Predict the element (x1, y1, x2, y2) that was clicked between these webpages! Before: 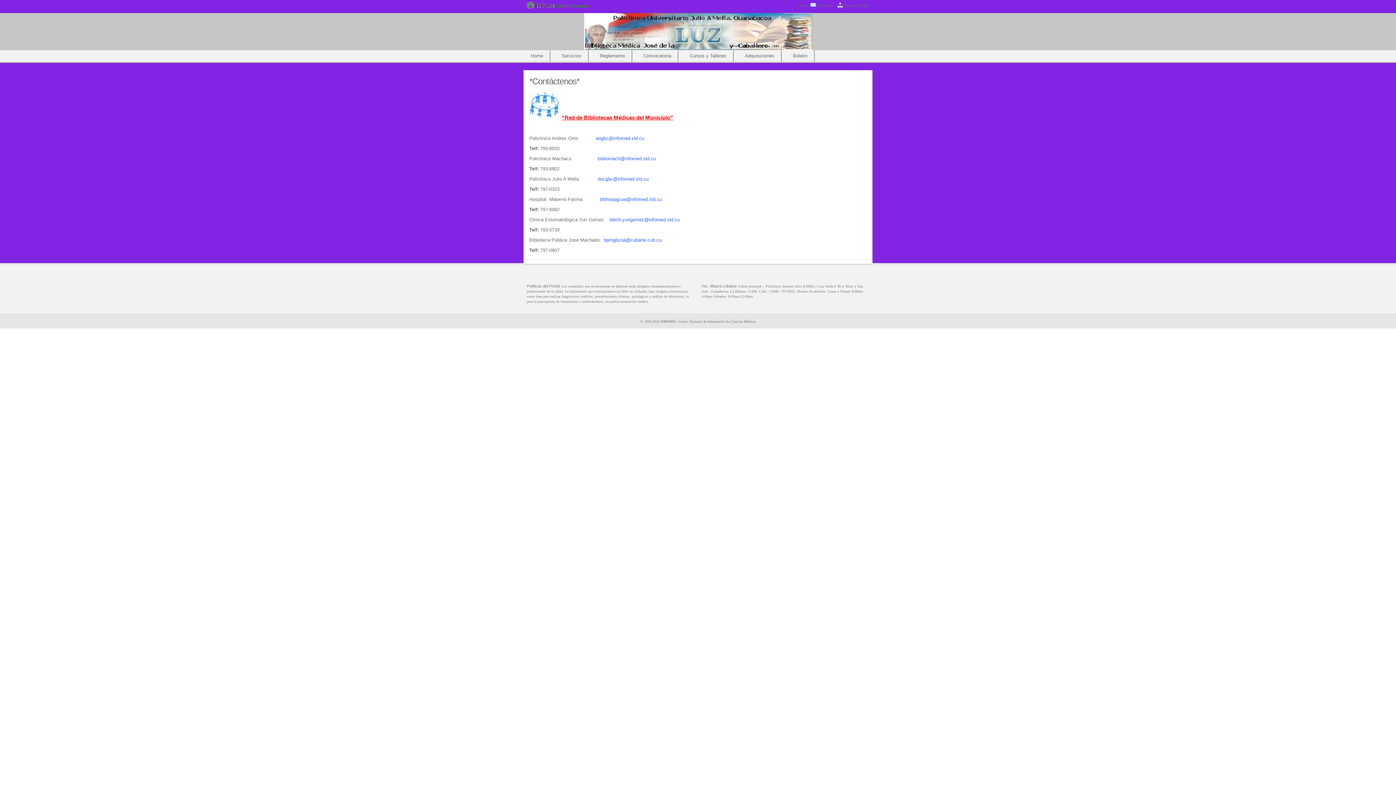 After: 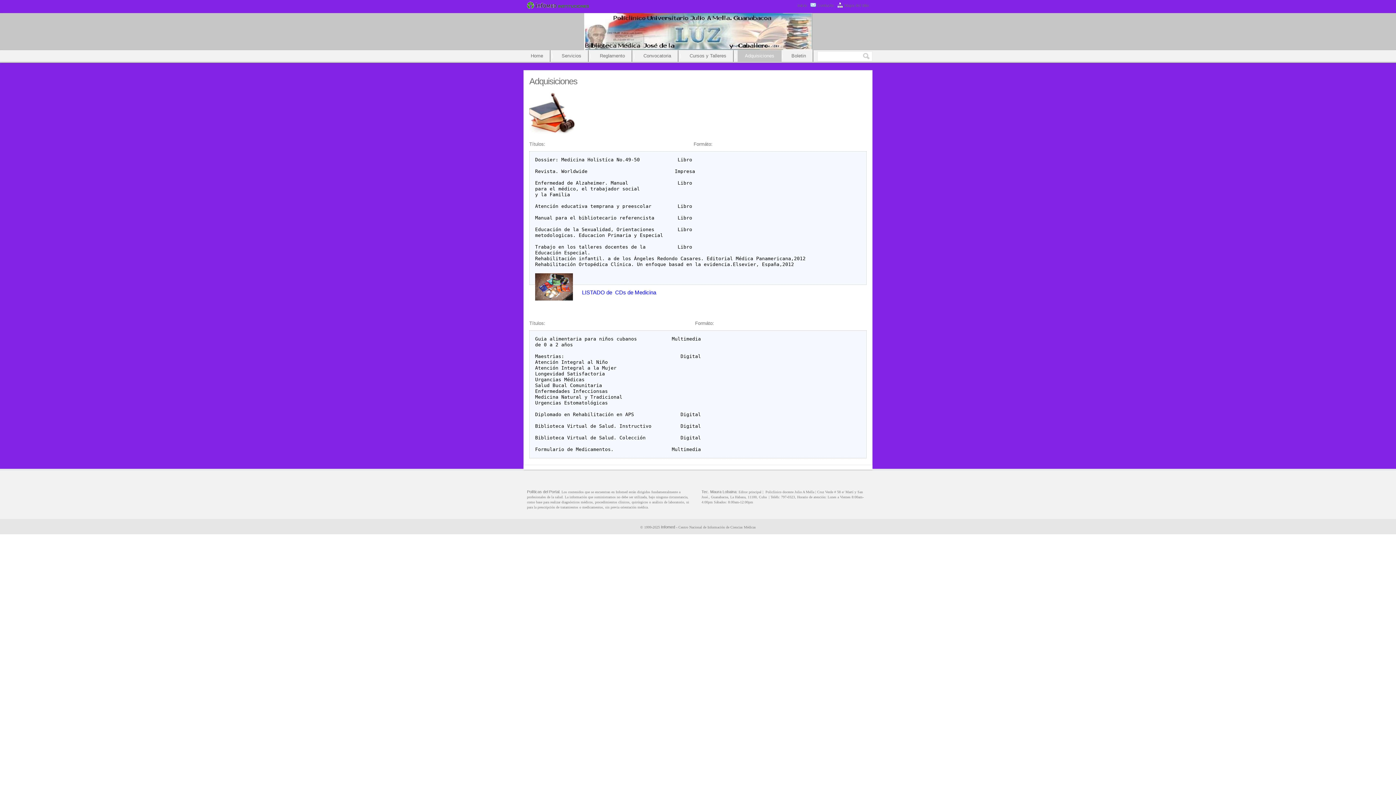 Action: bbox: (737, 50, 781, 61) label: Adquisiciones